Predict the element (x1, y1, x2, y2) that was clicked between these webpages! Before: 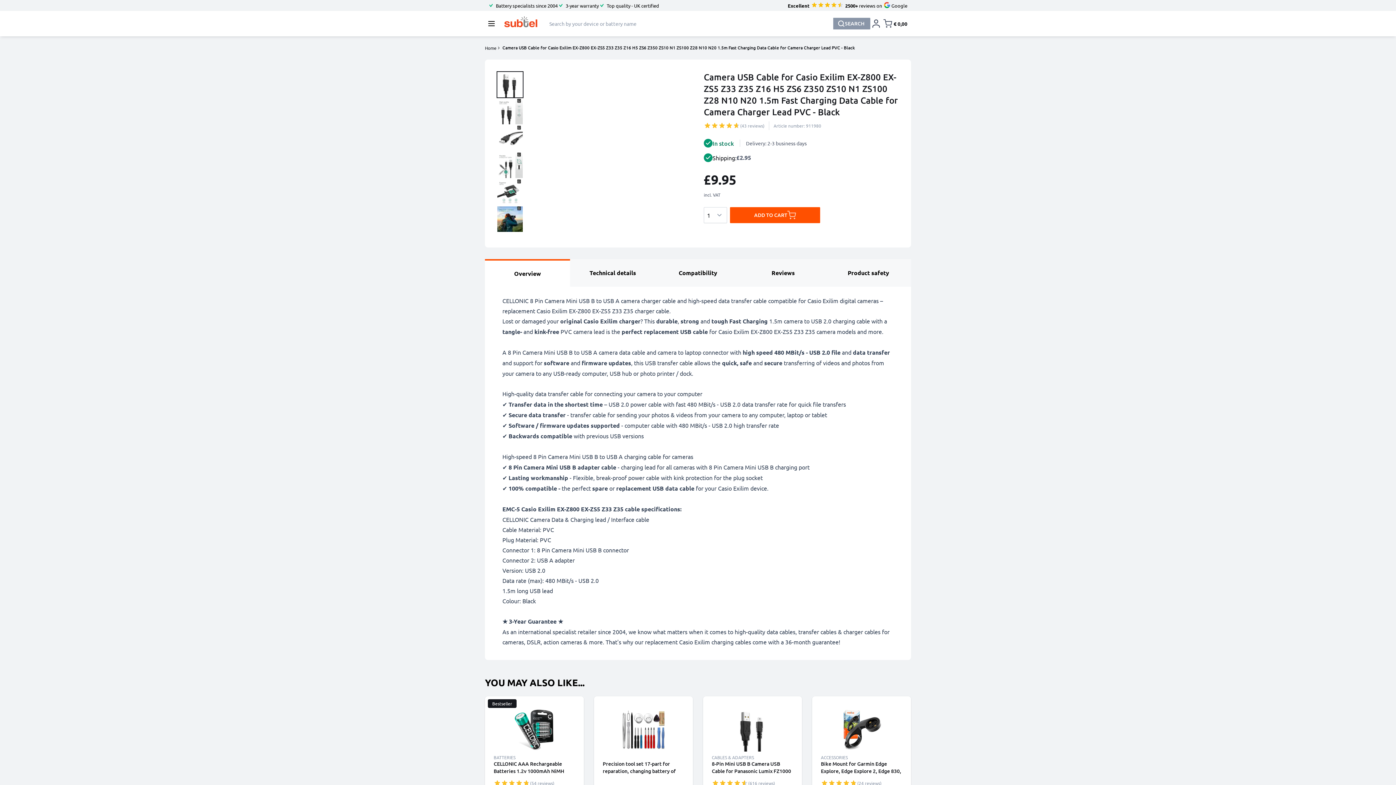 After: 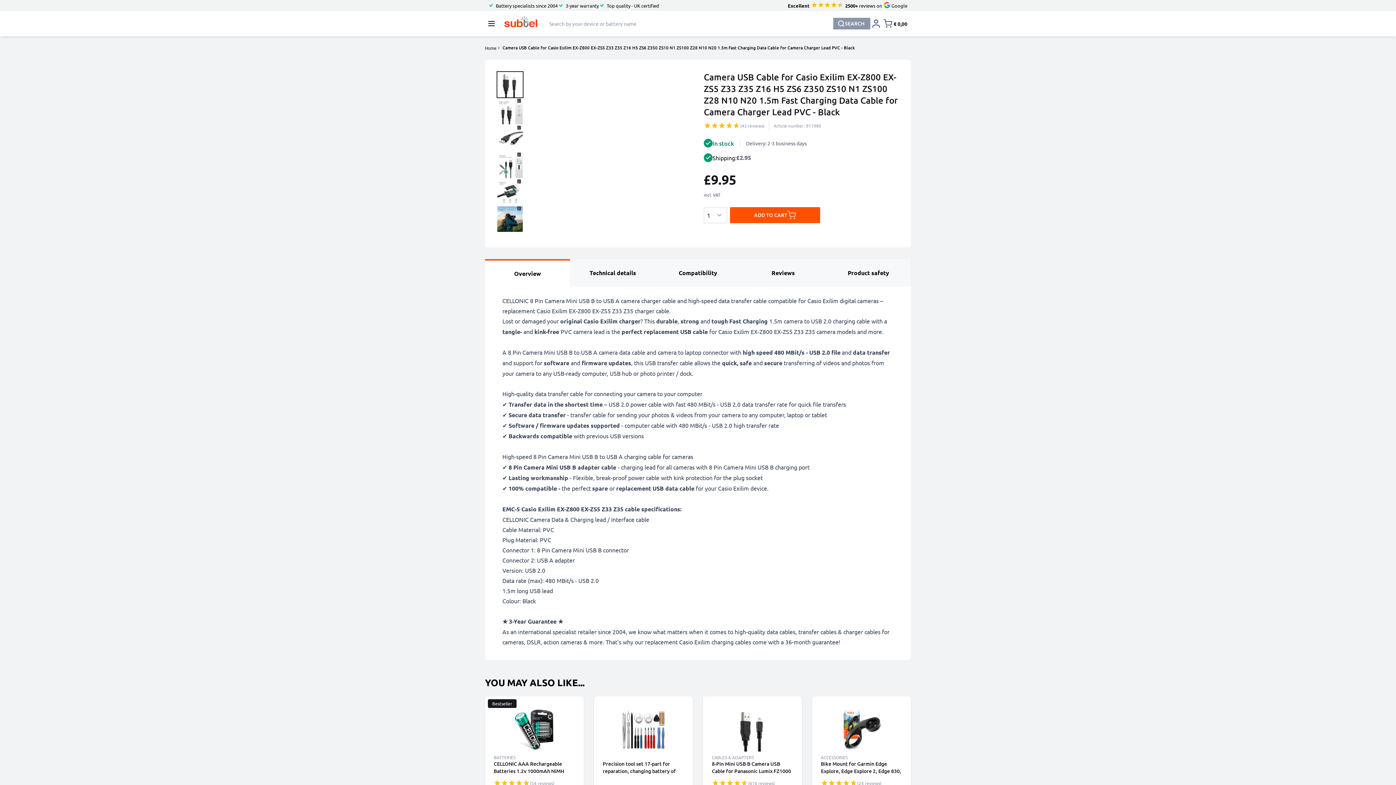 Action: bbox: (730, 207, 820, 223) label: ADD TO CART